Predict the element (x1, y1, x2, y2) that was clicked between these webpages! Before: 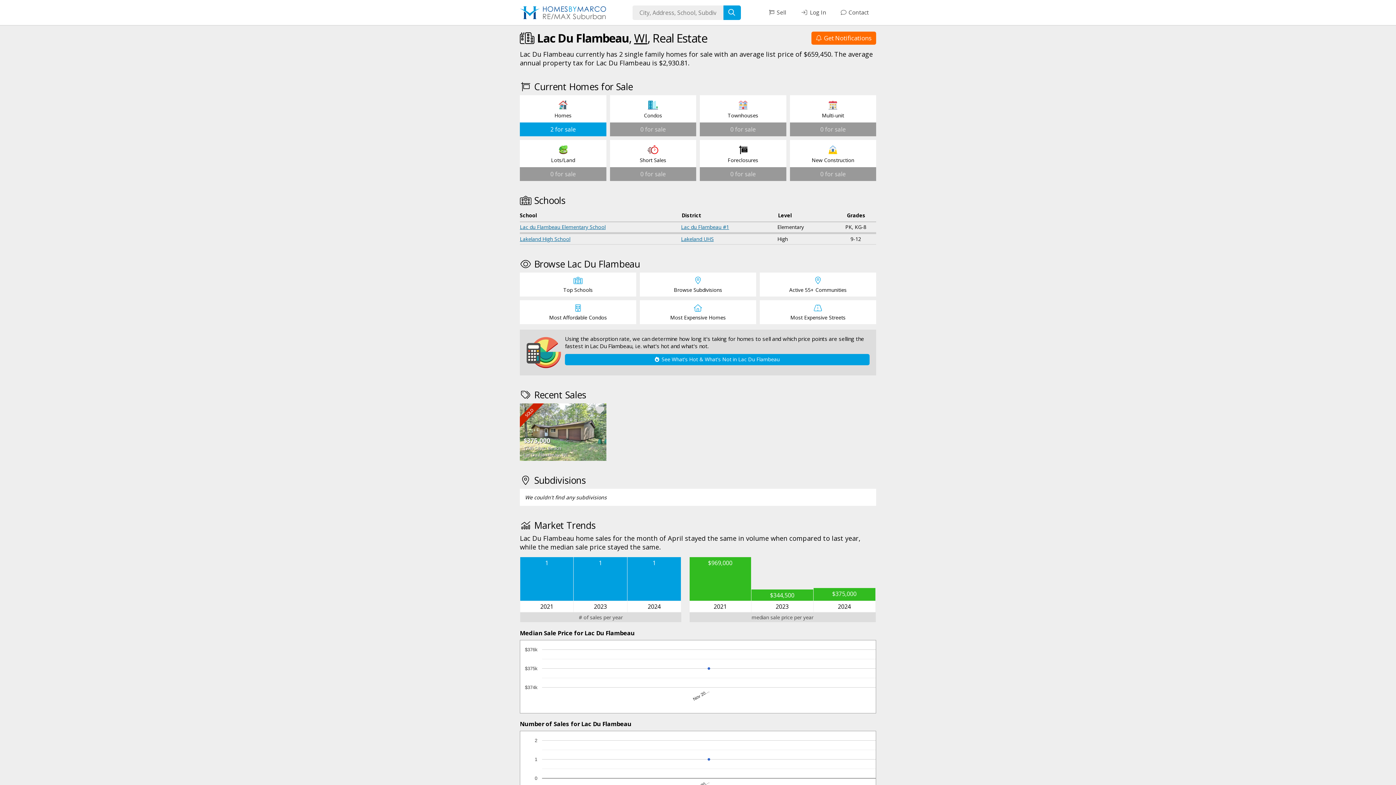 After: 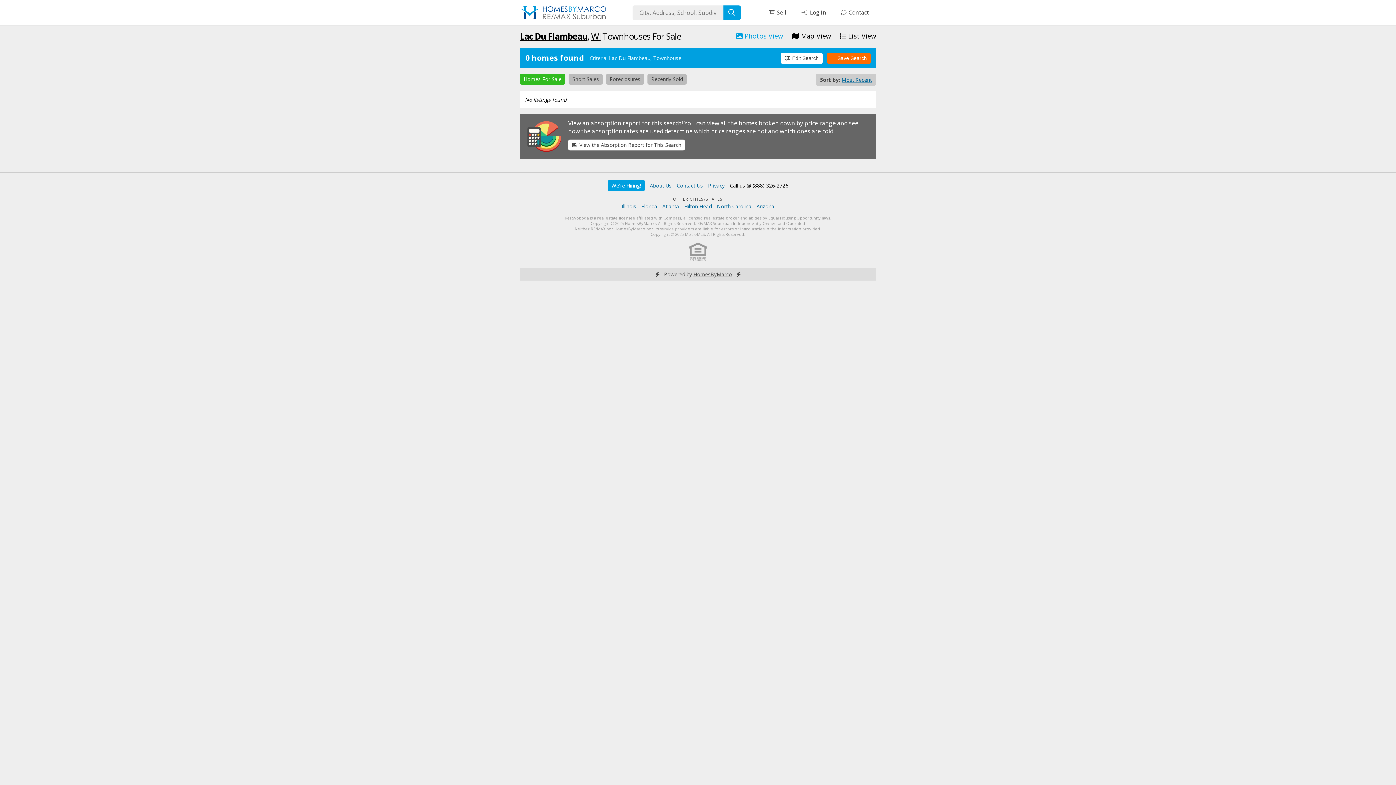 Action: label: Townhouses
0 for sale bbox: (701, 100, 784, 136)